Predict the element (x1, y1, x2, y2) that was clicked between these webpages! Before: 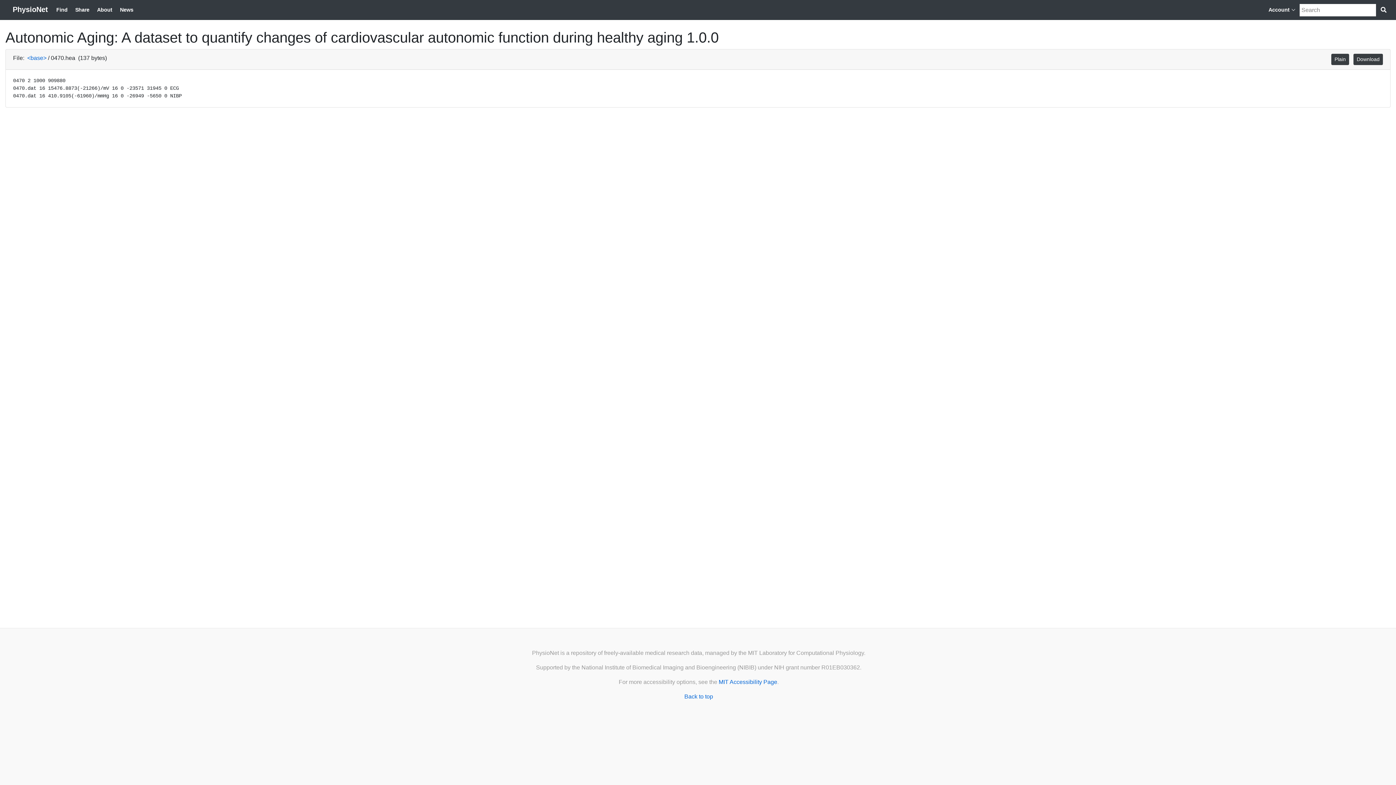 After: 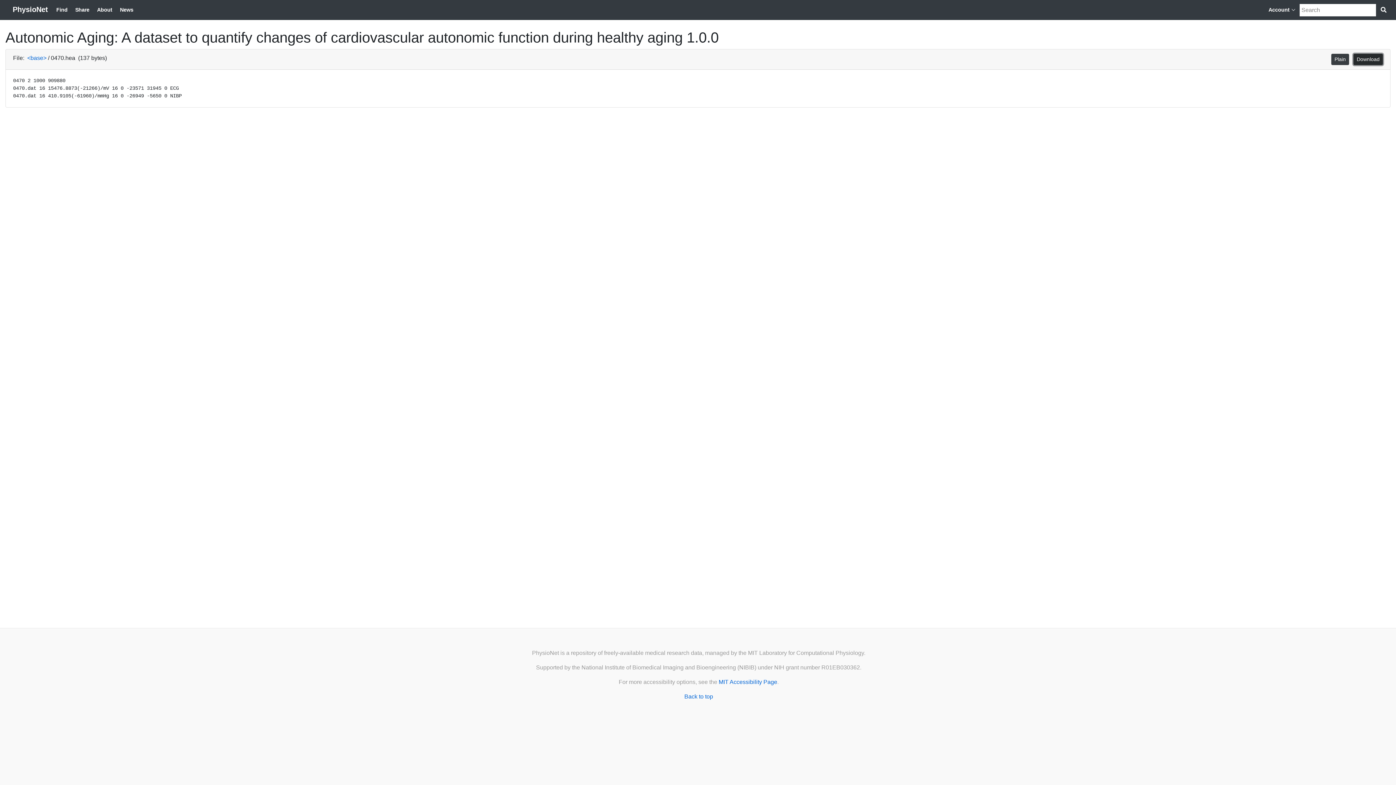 Action: bbox: (1353, 53, 1383, 65) label: Download